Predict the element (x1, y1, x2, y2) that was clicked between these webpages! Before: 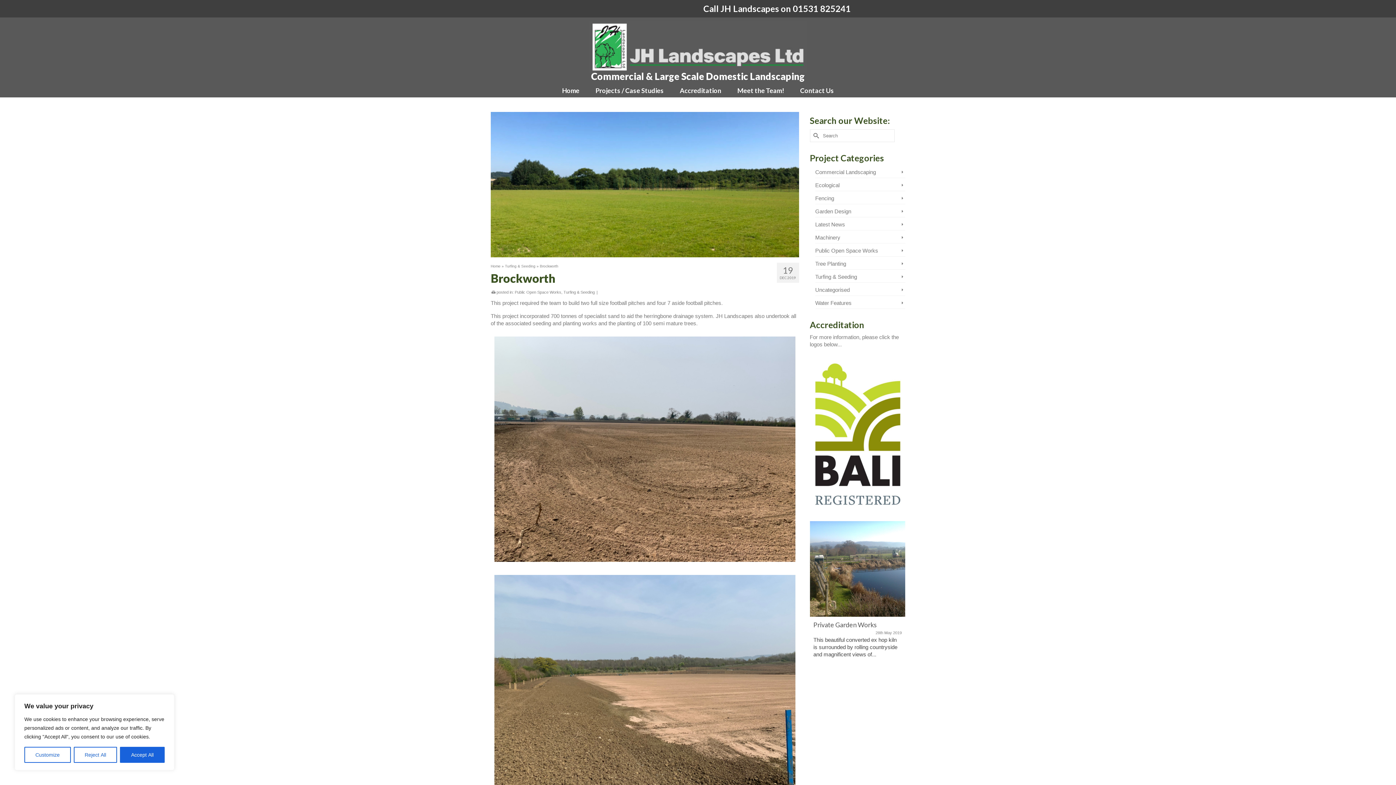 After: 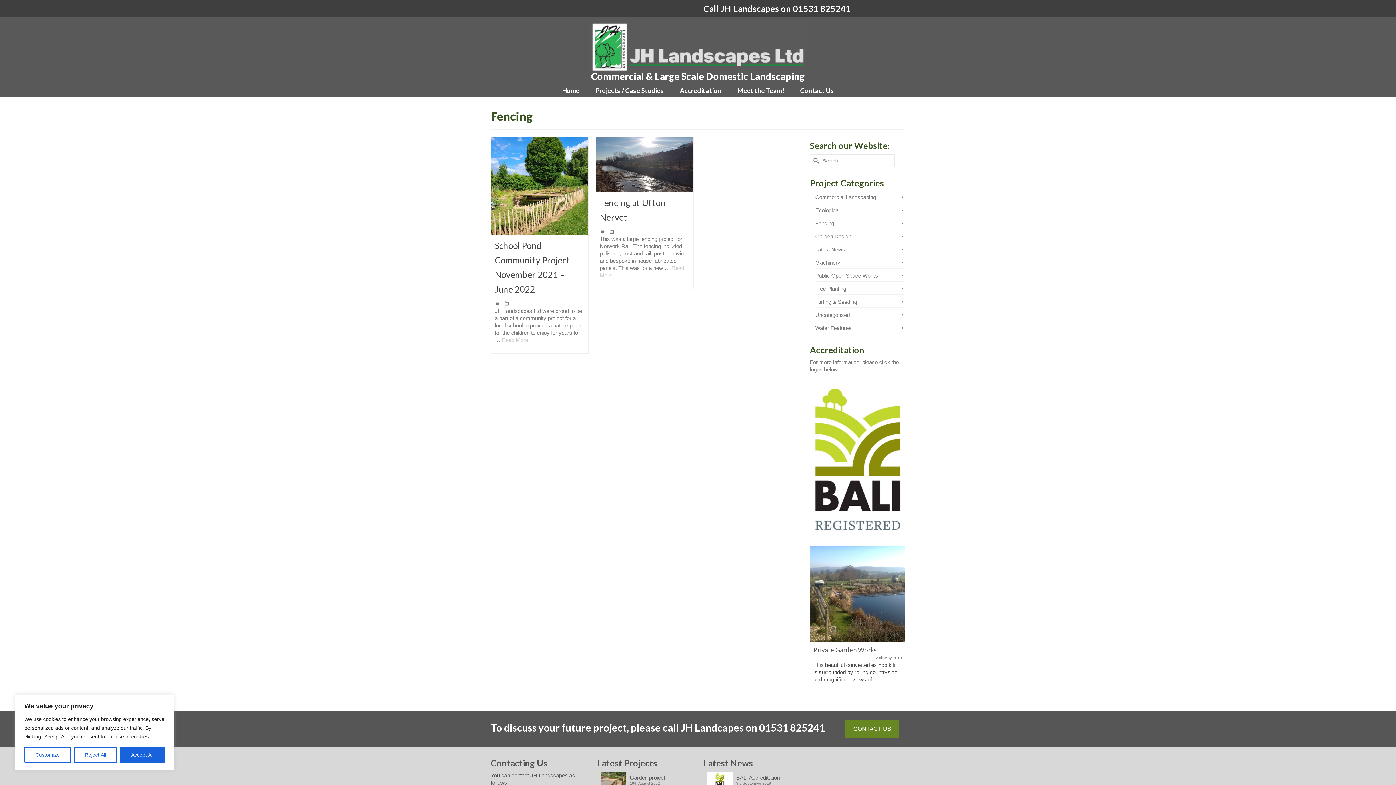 Action: bbox: (815, 193, 905, 204) label: Fencing